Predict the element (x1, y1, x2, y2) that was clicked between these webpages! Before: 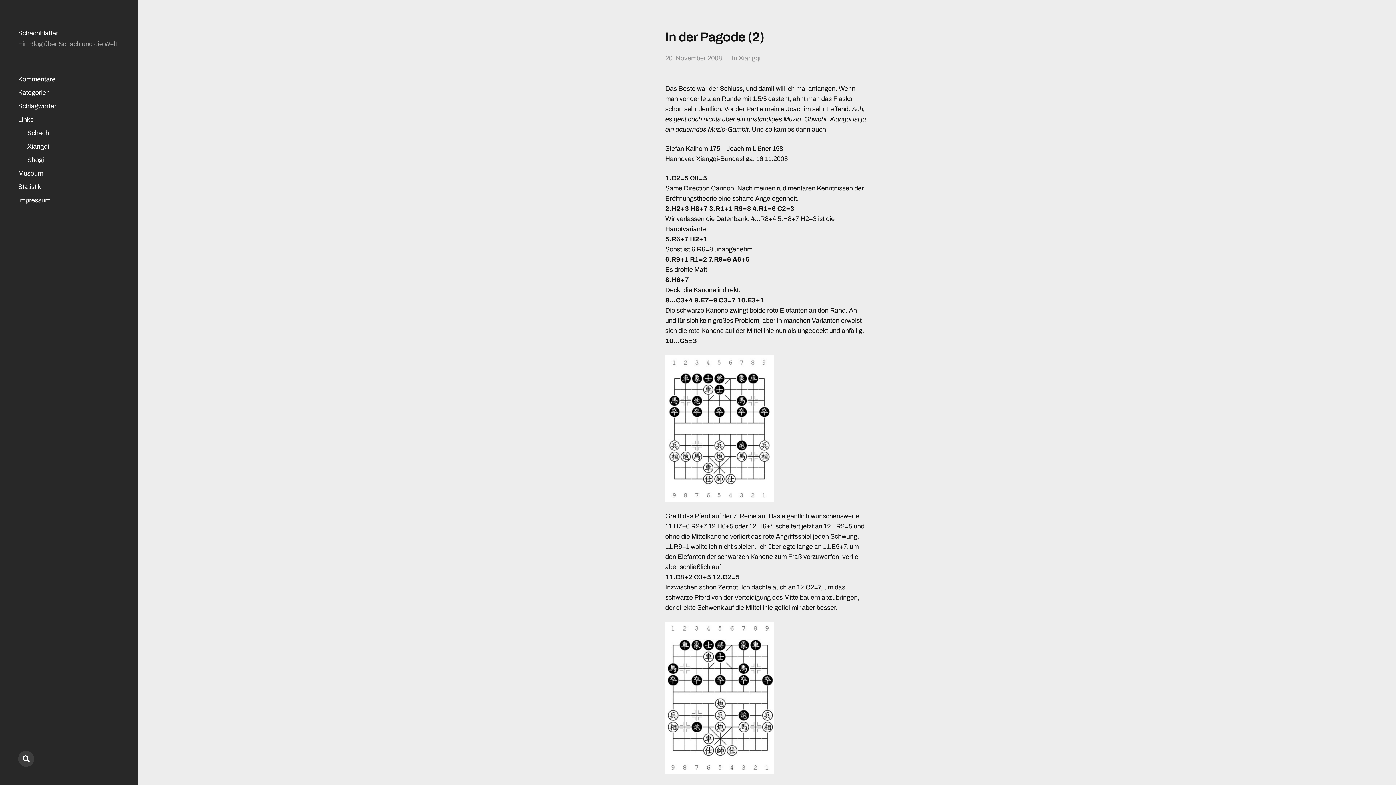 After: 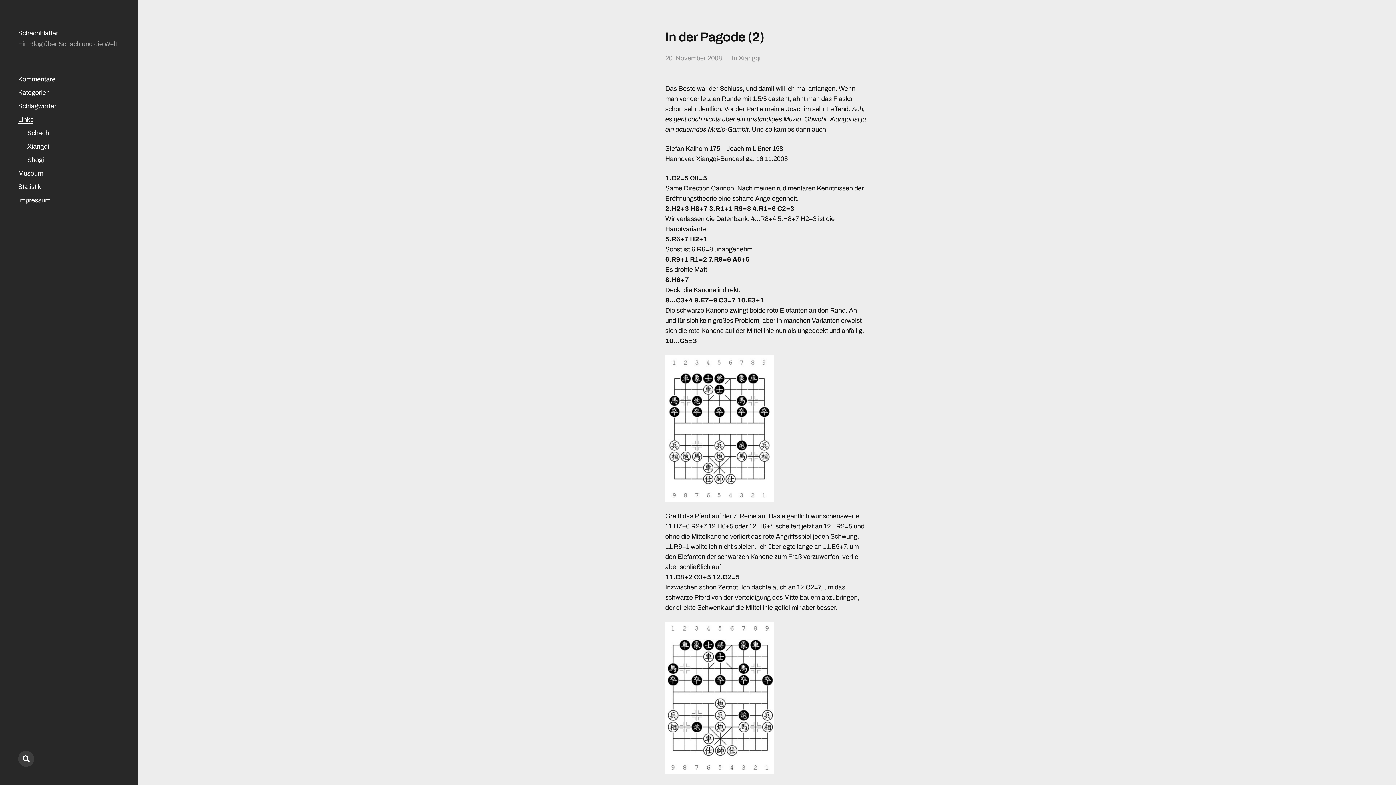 Action: label: Links bbox: (18, 116, 33, 123)